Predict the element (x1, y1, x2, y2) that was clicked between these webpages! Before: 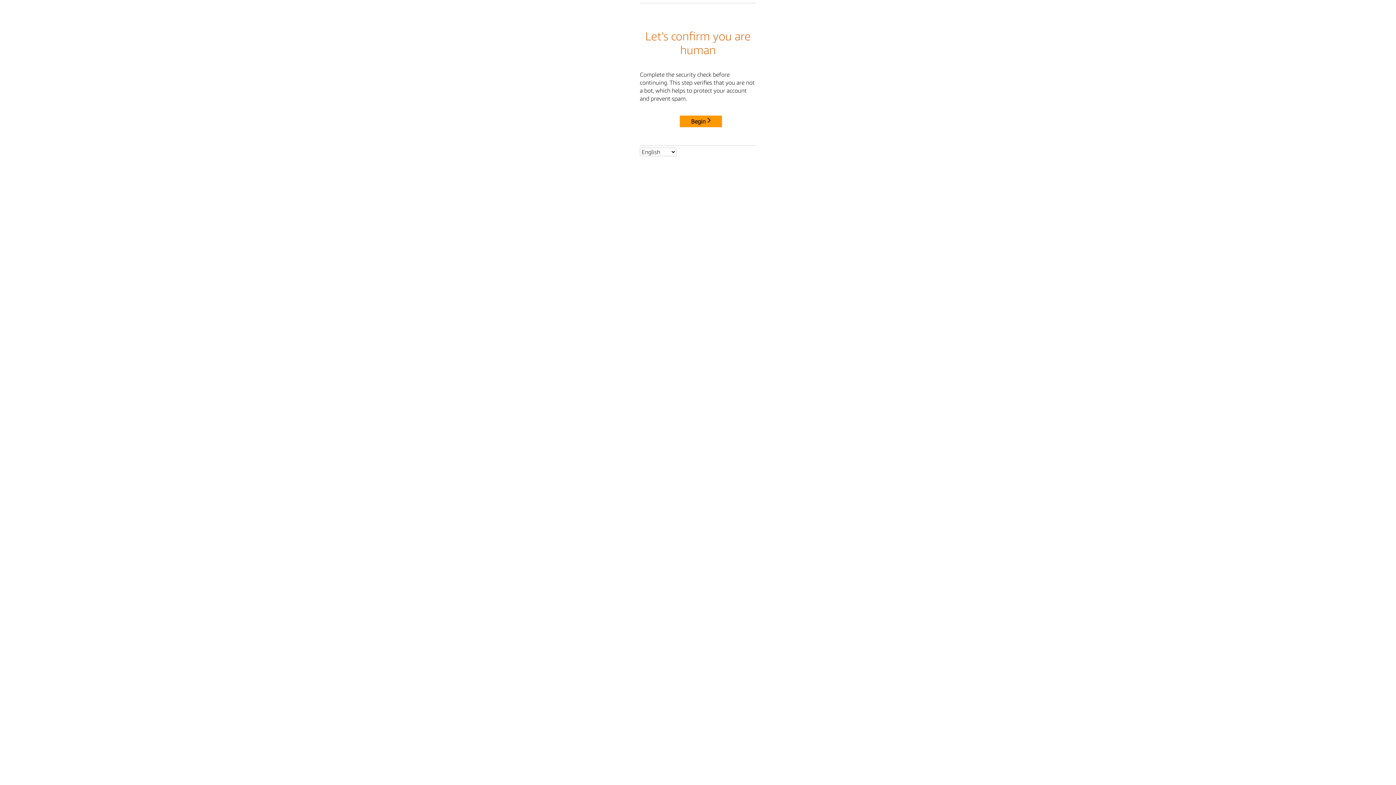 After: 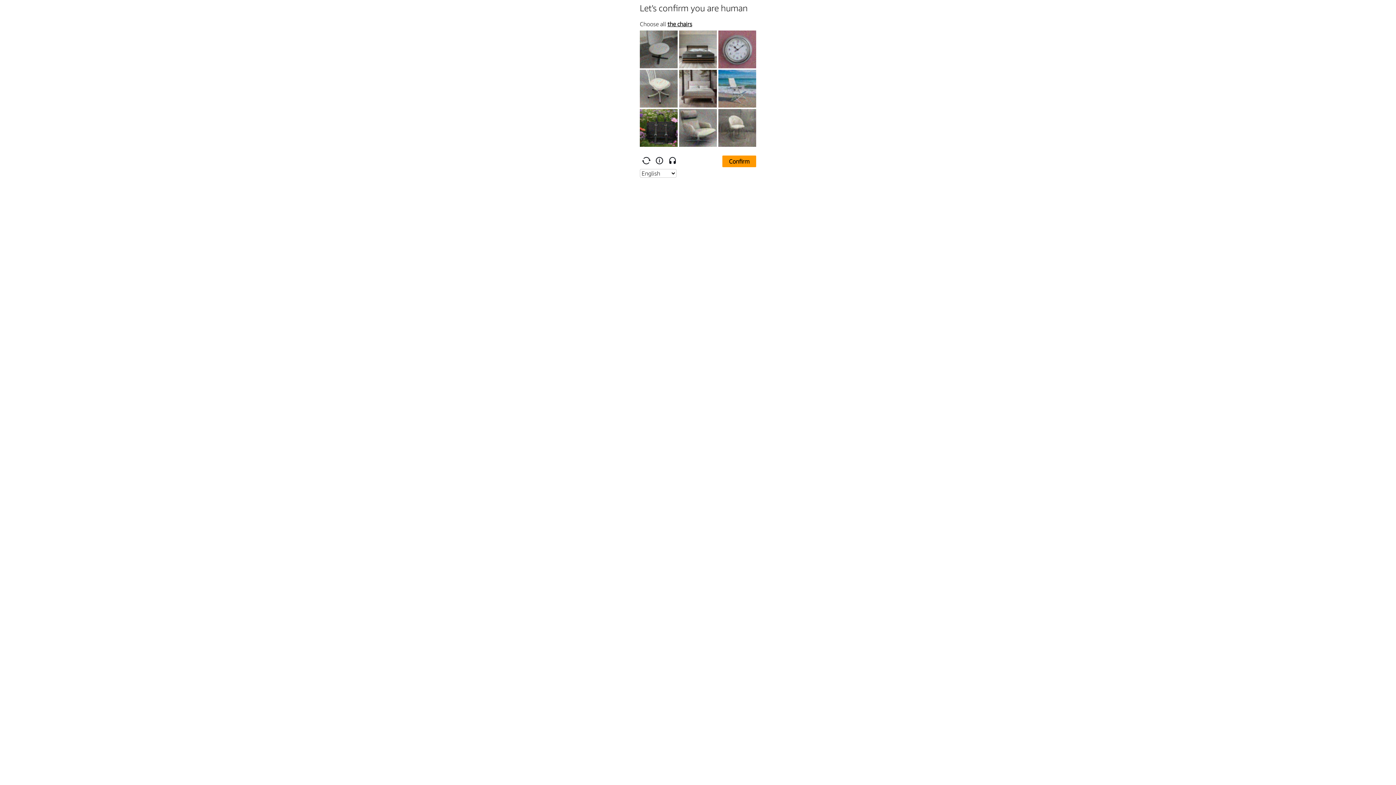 Action: label: Begin bbox: (680, 115, 722, 127)